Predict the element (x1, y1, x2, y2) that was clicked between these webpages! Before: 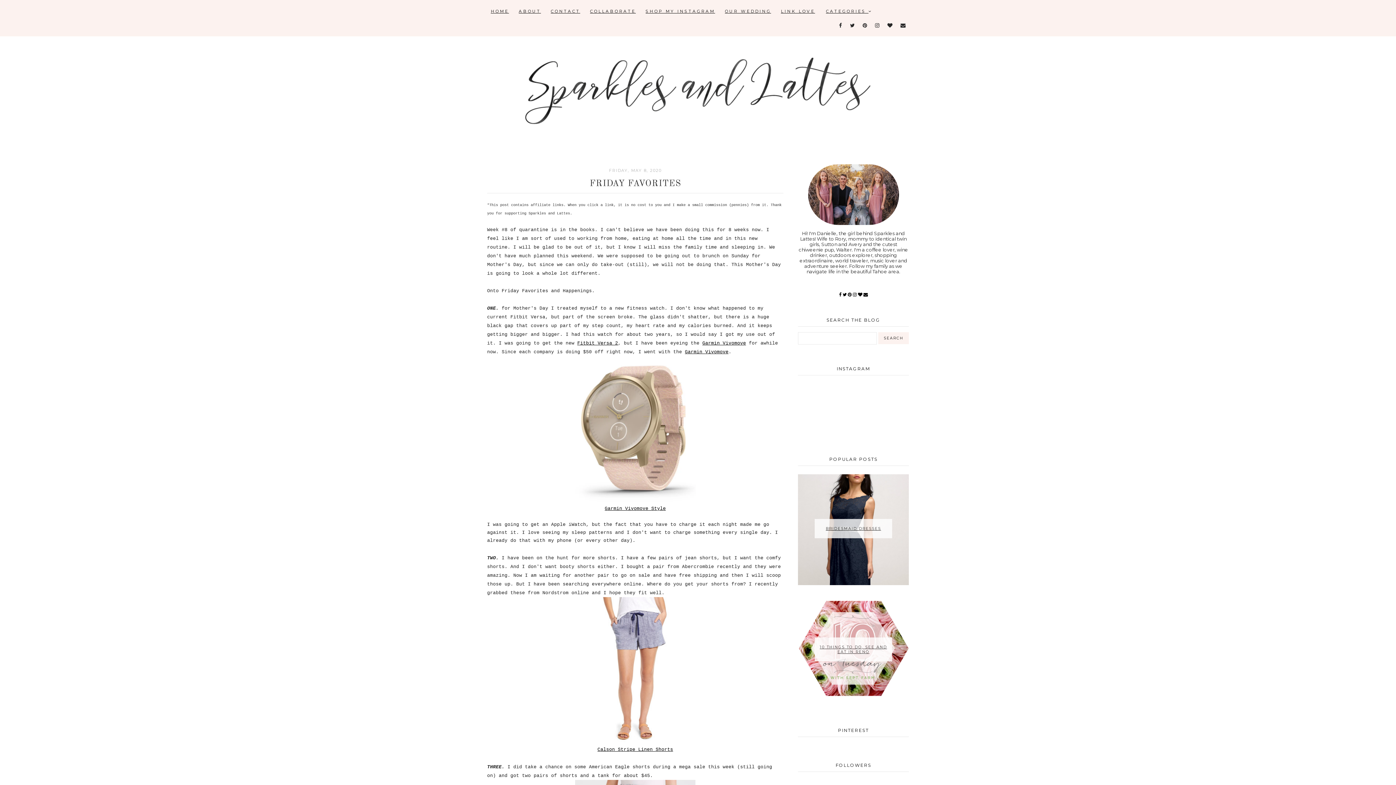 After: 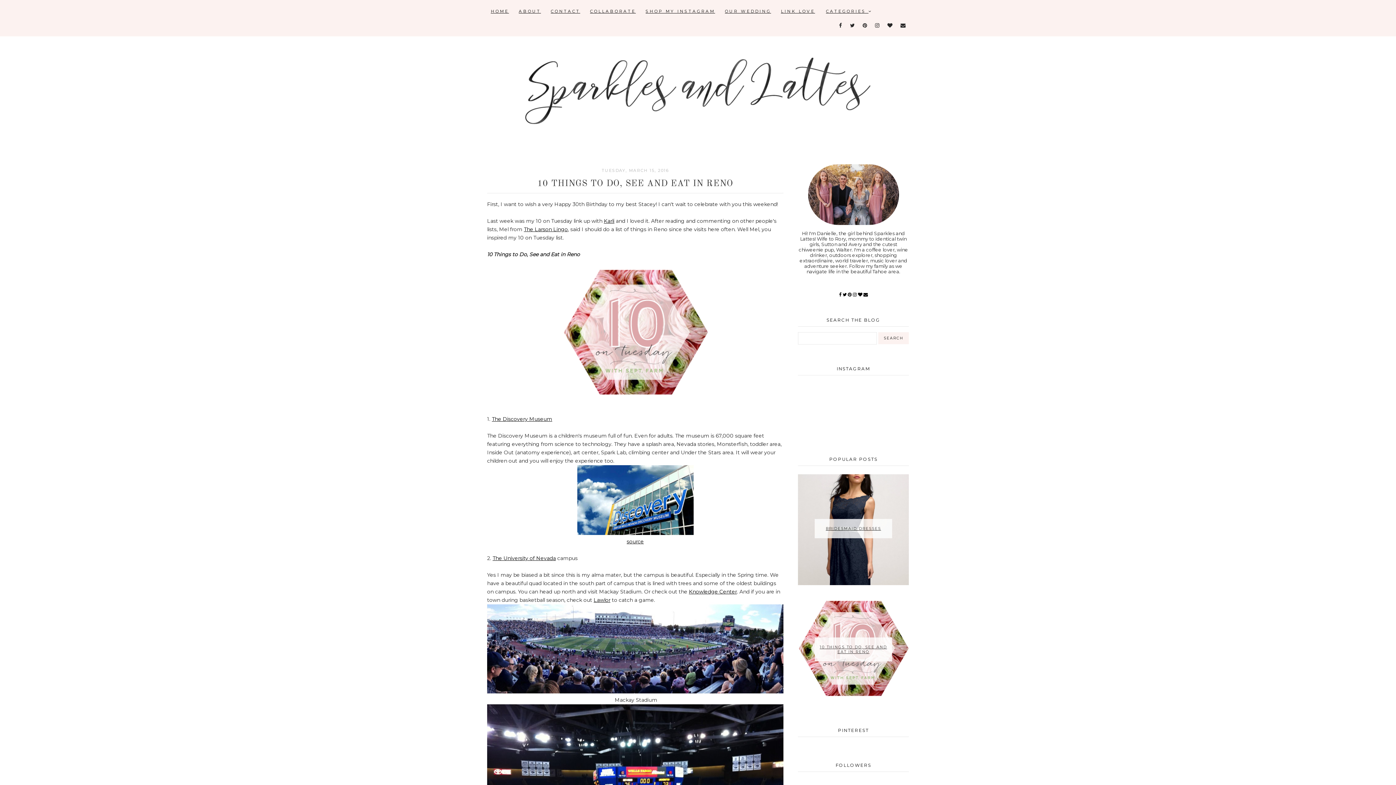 Action: label: 10 THINGS TO DO, SEE AND EAT IN RENO bbox: (814, 637, 892, 661)